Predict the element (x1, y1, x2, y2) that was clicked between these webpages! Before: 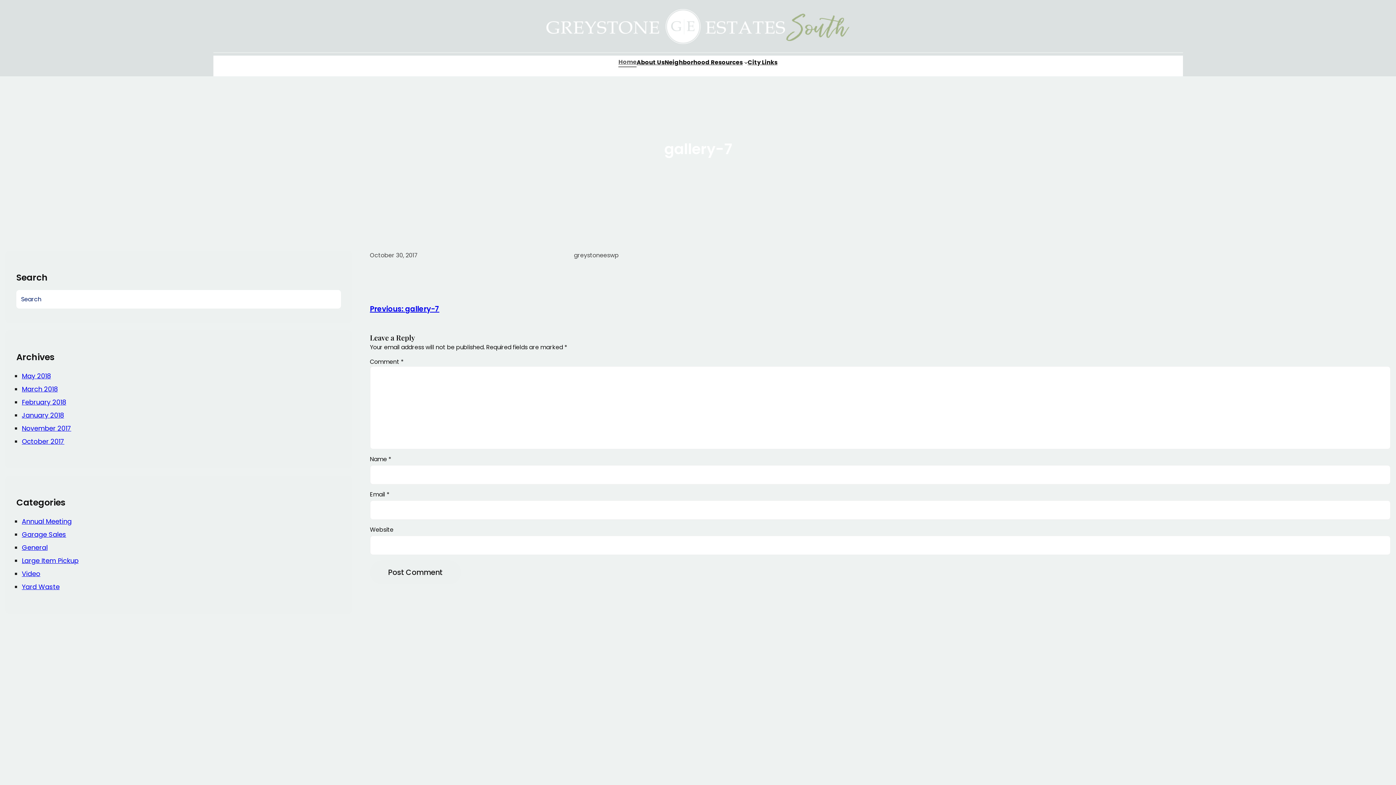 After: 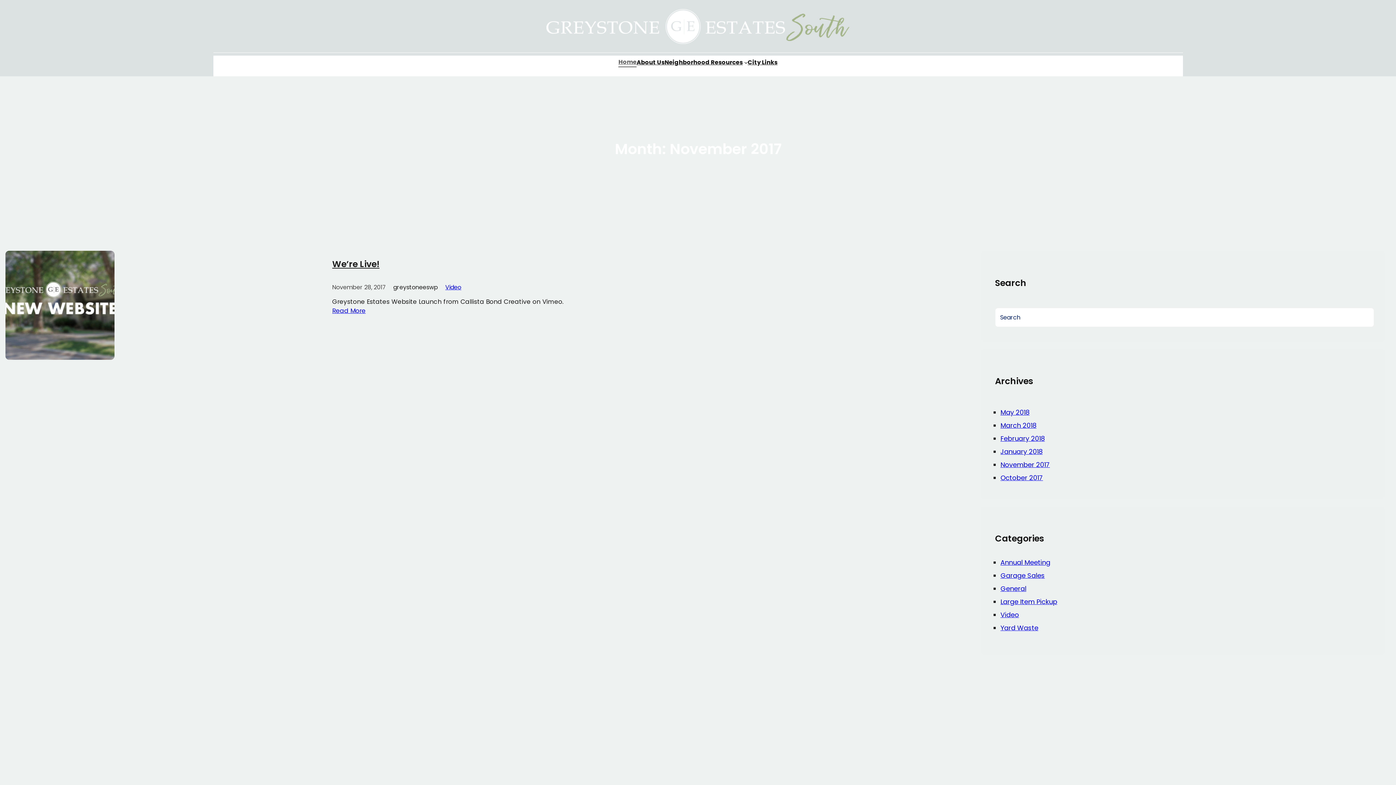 Action: label: November 2017 bbox: (21, 423, 71, 433)